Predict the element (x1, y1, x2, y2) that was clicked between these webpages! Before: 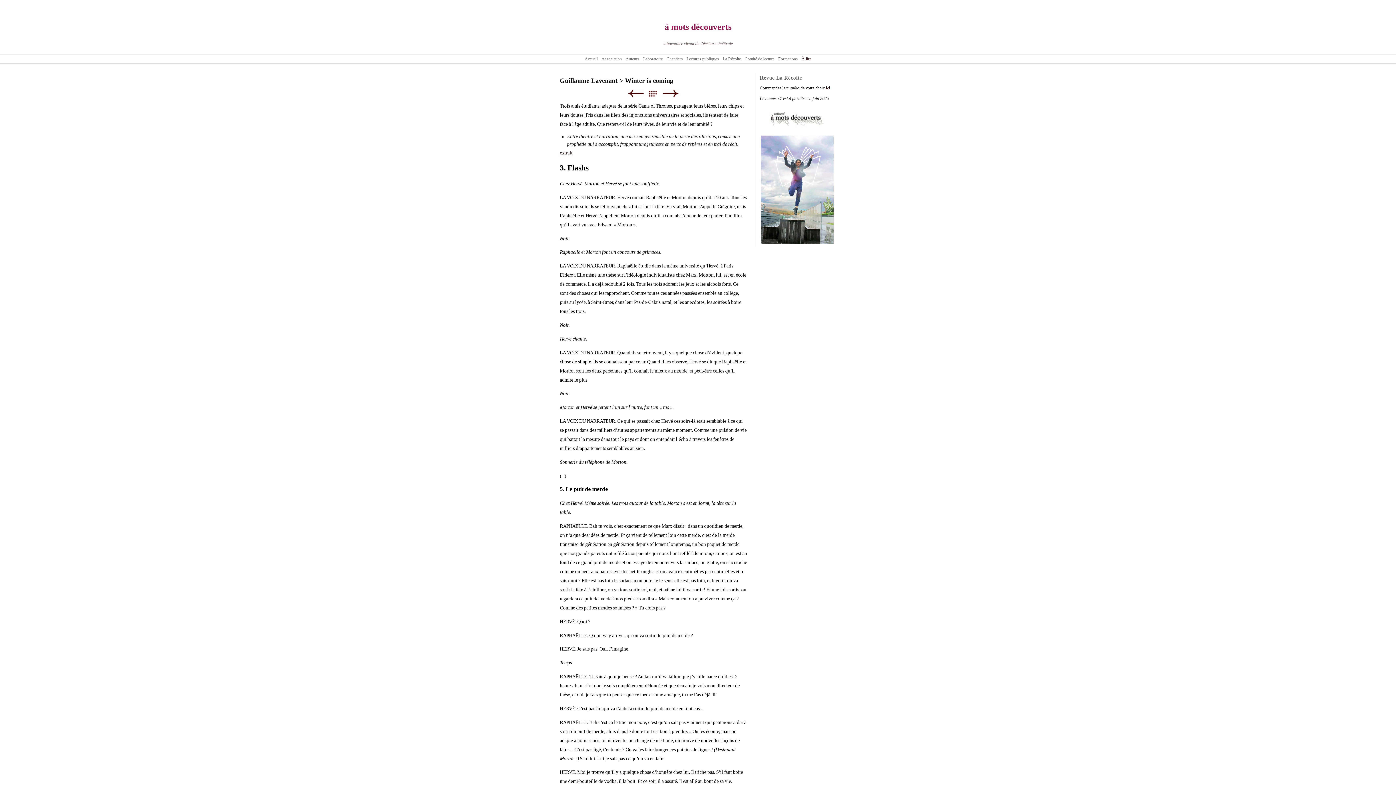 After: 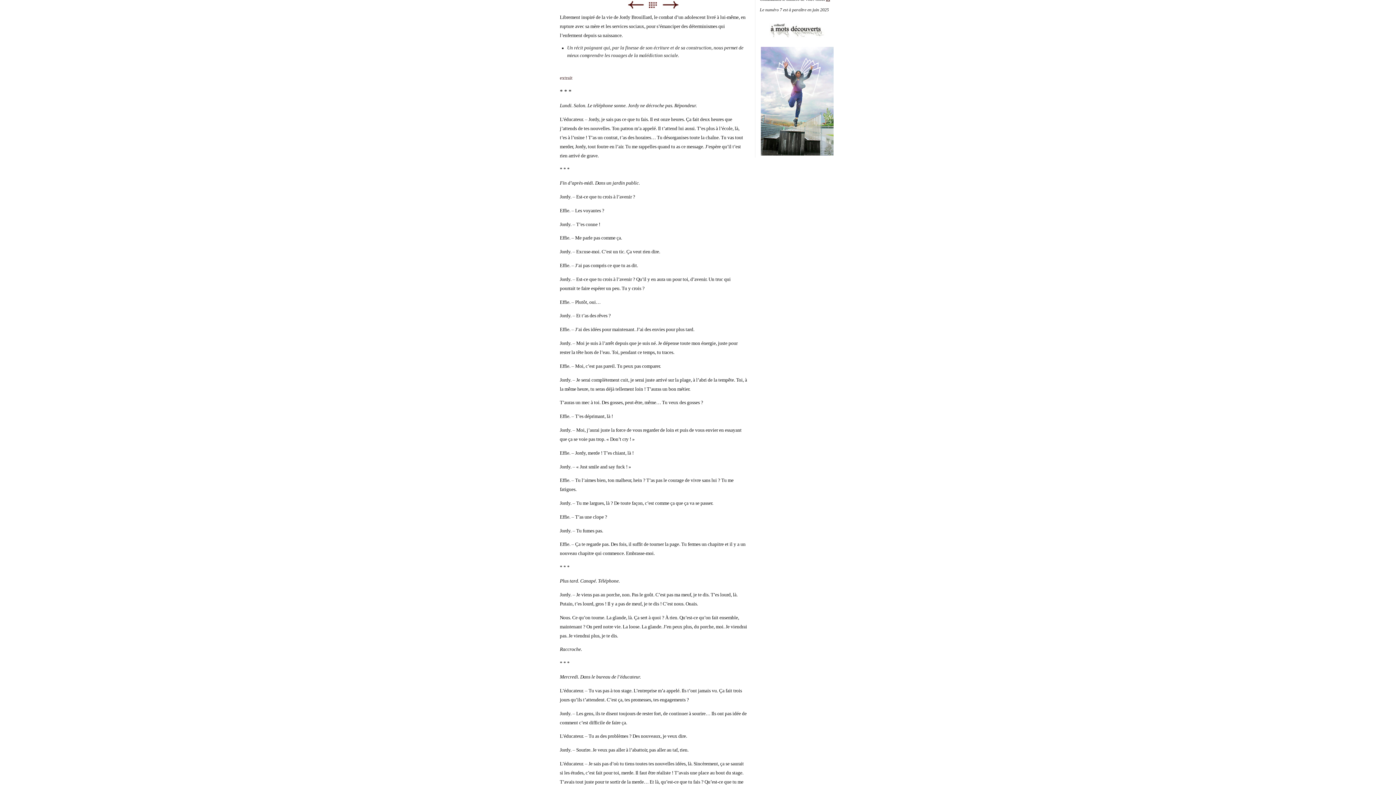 Action: bbox: (661, 88, 679, 98) label: Suivant